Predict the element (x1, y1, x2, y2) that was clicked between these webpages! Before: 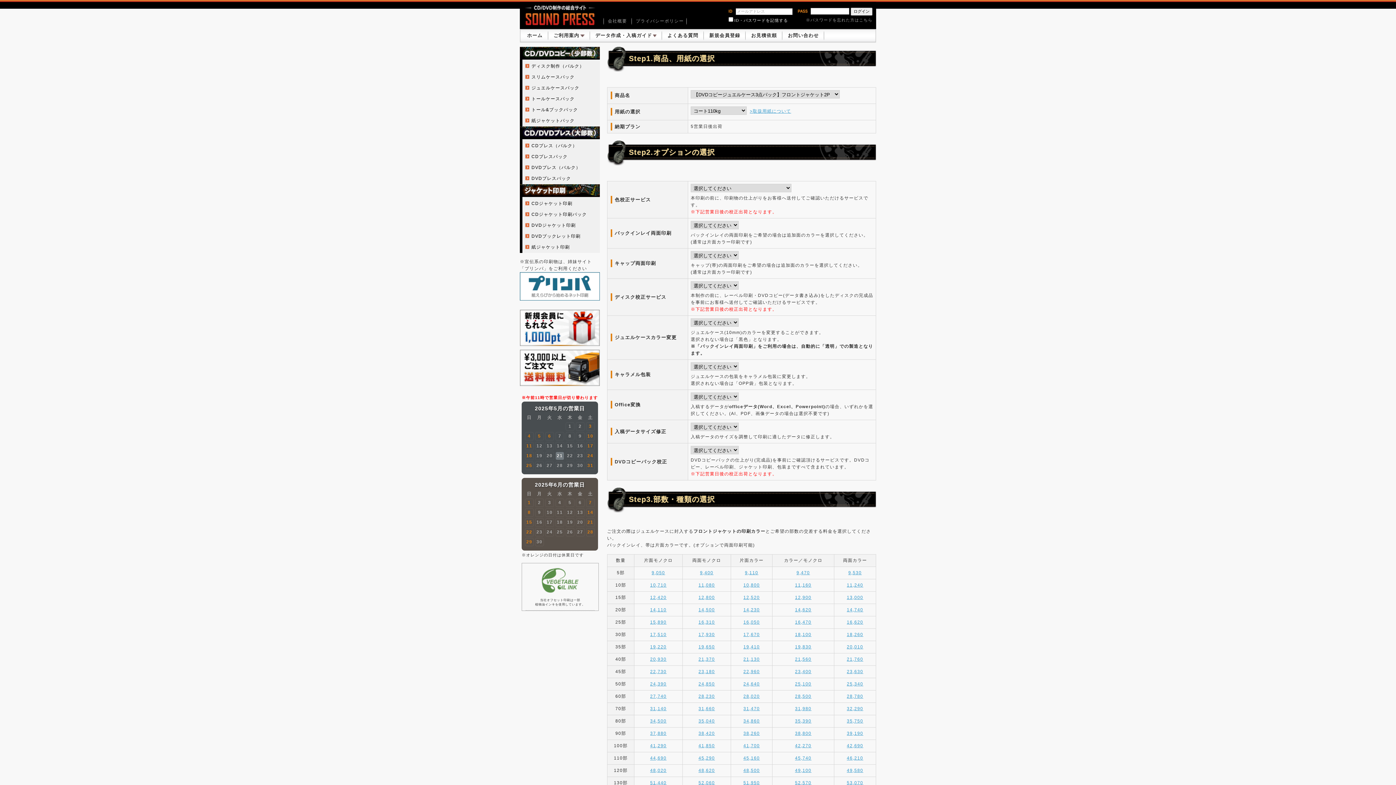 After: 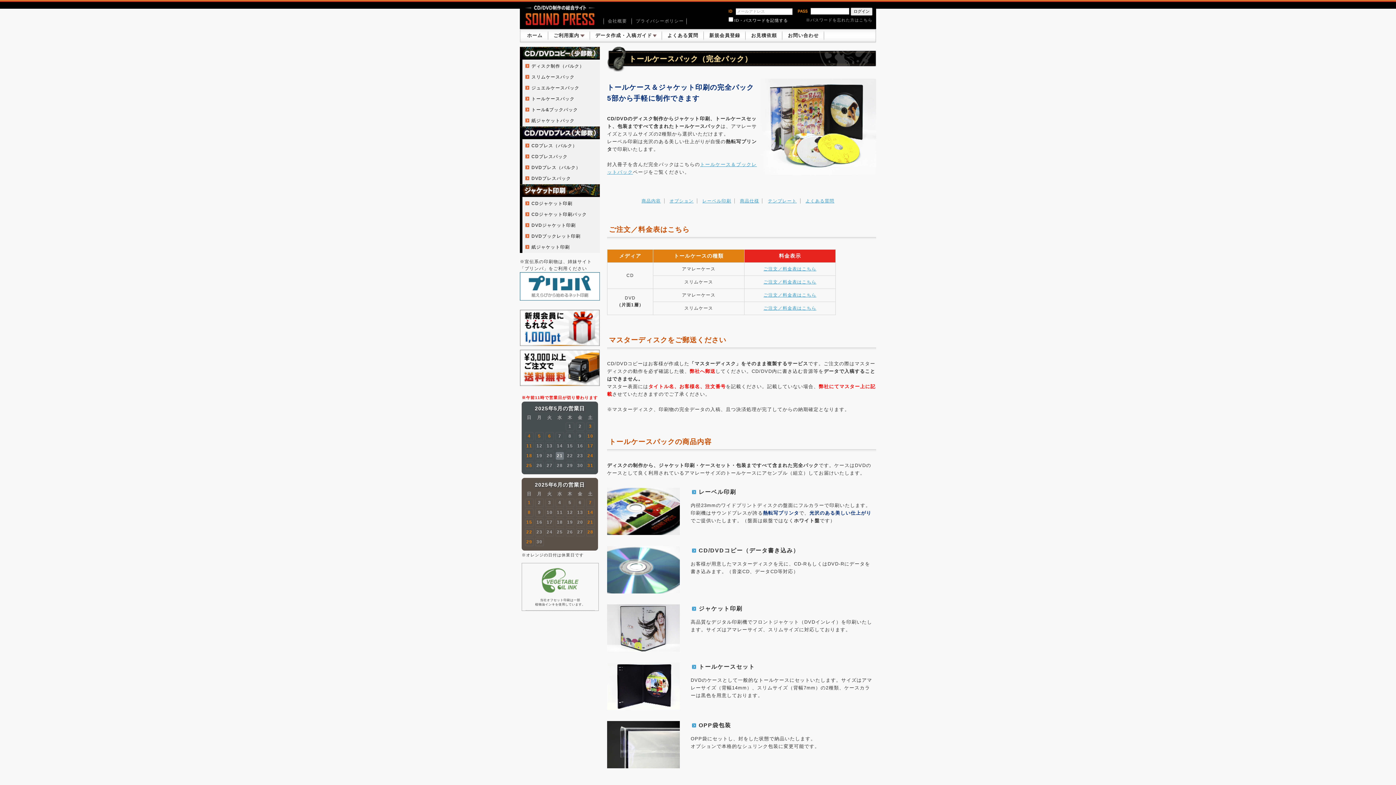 Action: bbox: (531, 93, 600, 104) label: トールケースパック